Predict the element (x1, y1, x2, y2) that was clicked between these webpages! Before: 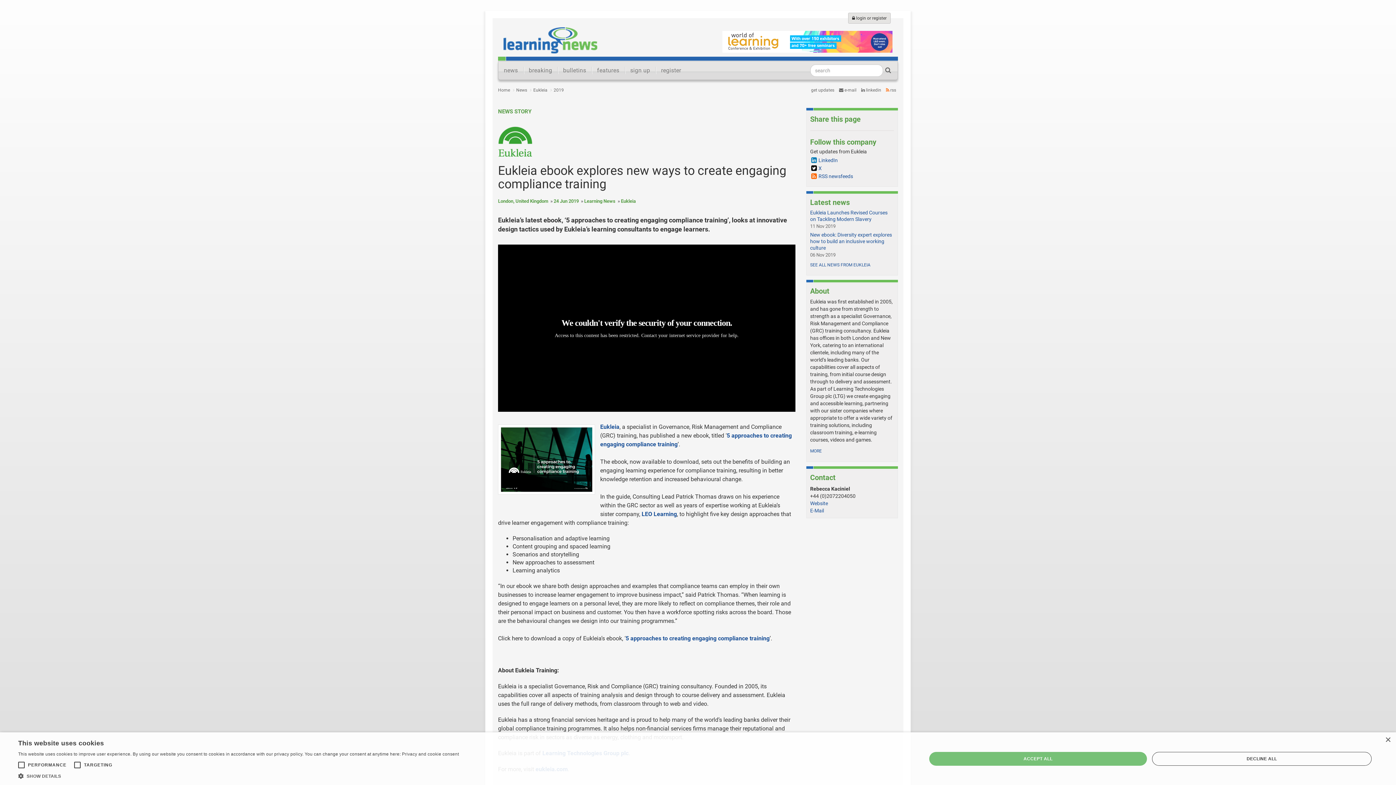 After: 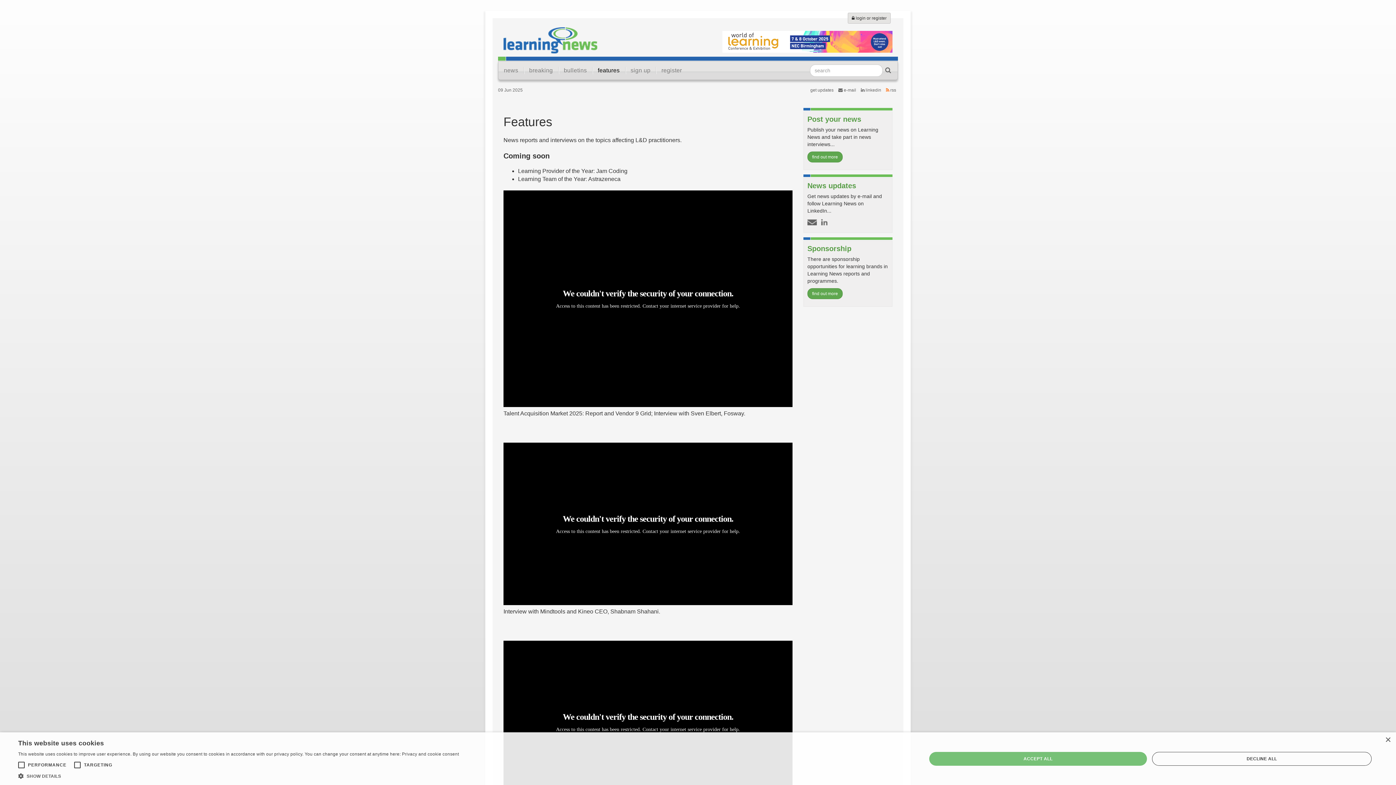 Action: bbox: (591, 61, 624, 79) label: features